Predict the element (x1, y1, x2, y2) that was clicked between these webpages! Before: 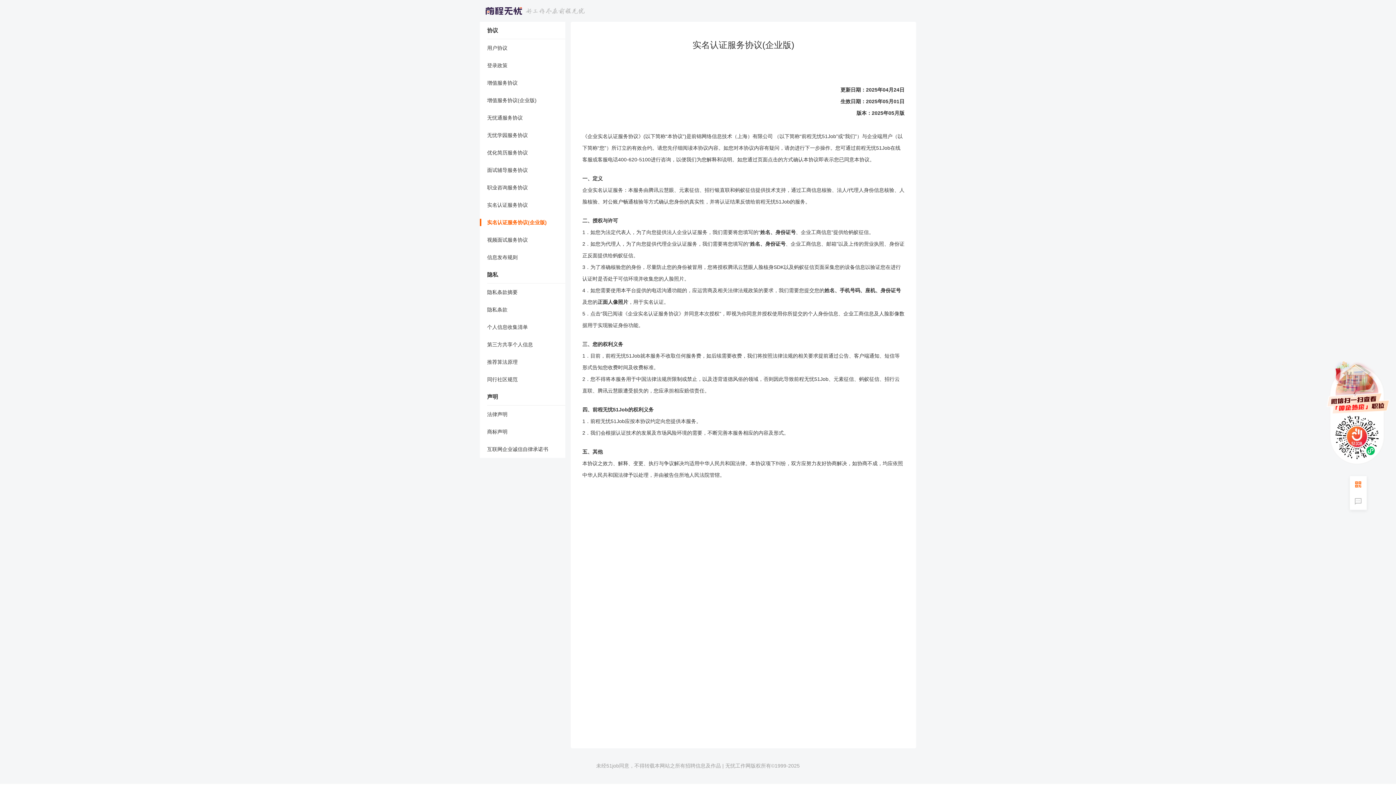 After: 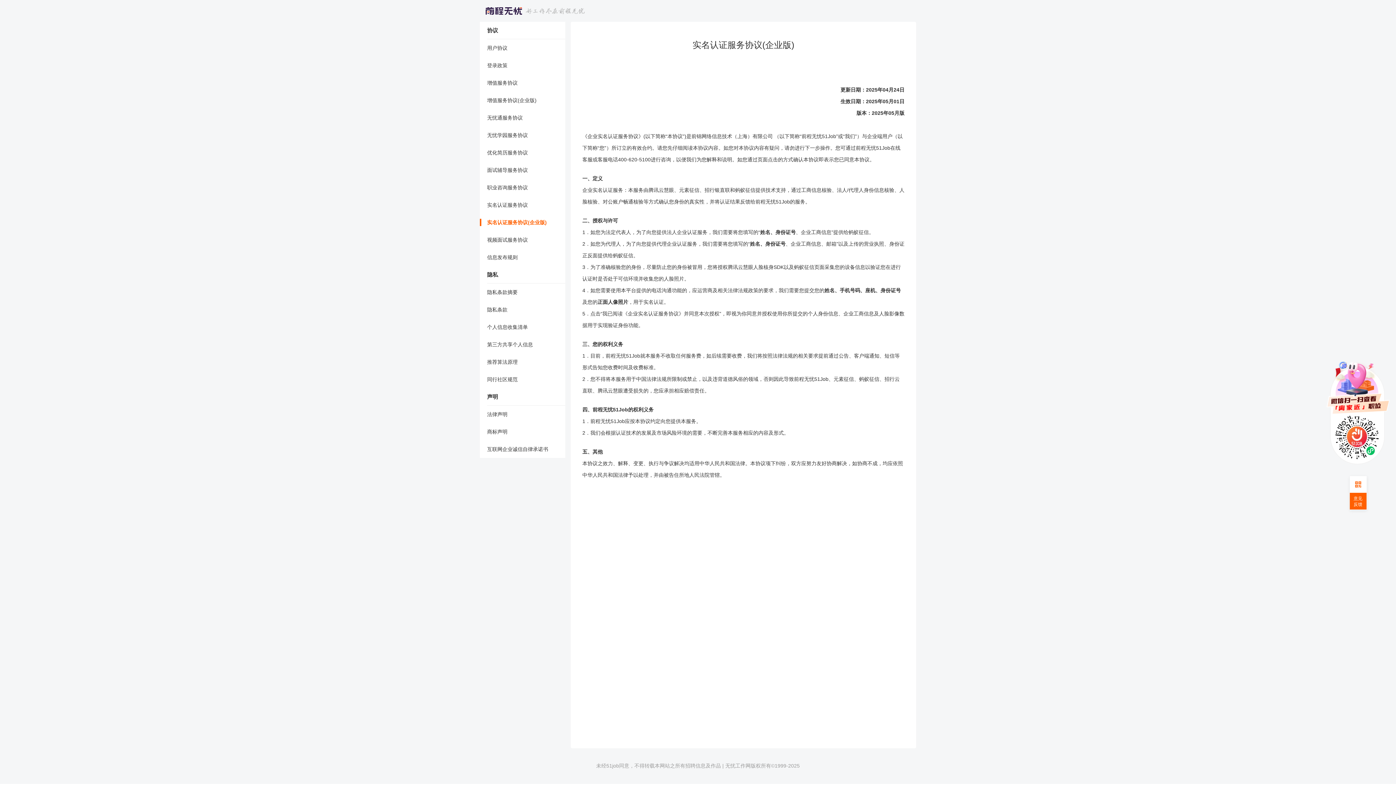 Action: label: 意见
反馈 bbox: (1350, 492, 1366, 509)